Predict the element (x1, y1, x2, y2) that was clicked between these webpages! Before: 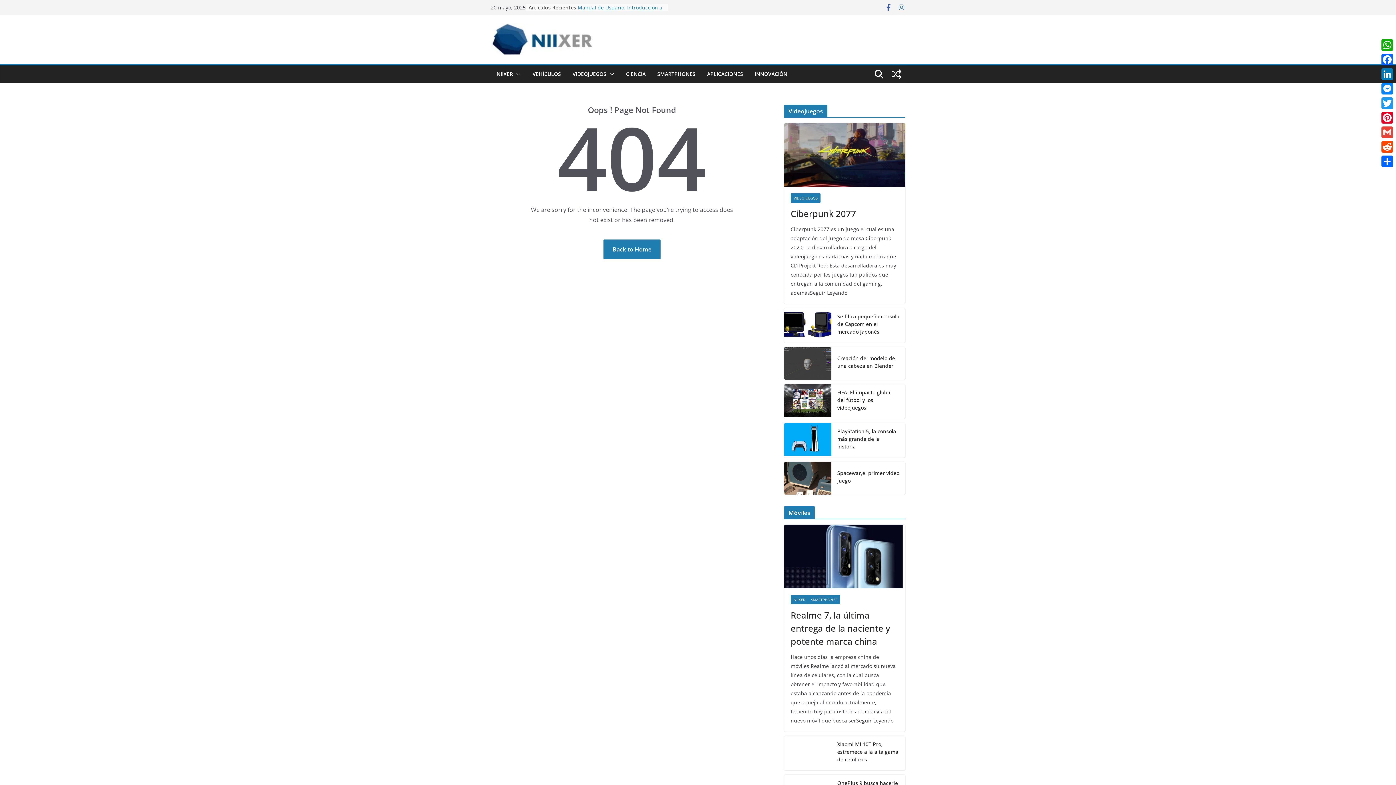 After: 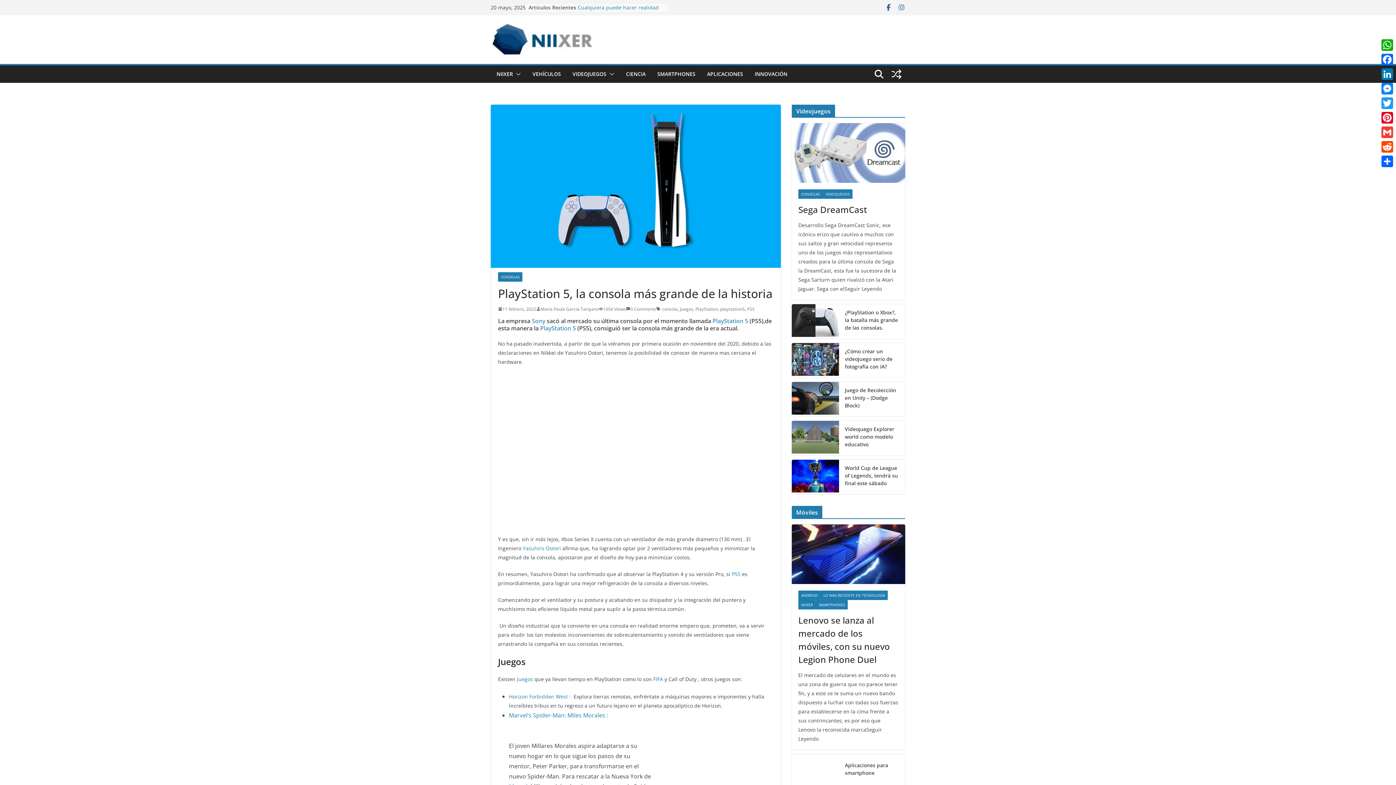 Action: bbox: (784, 423, 831, 457)